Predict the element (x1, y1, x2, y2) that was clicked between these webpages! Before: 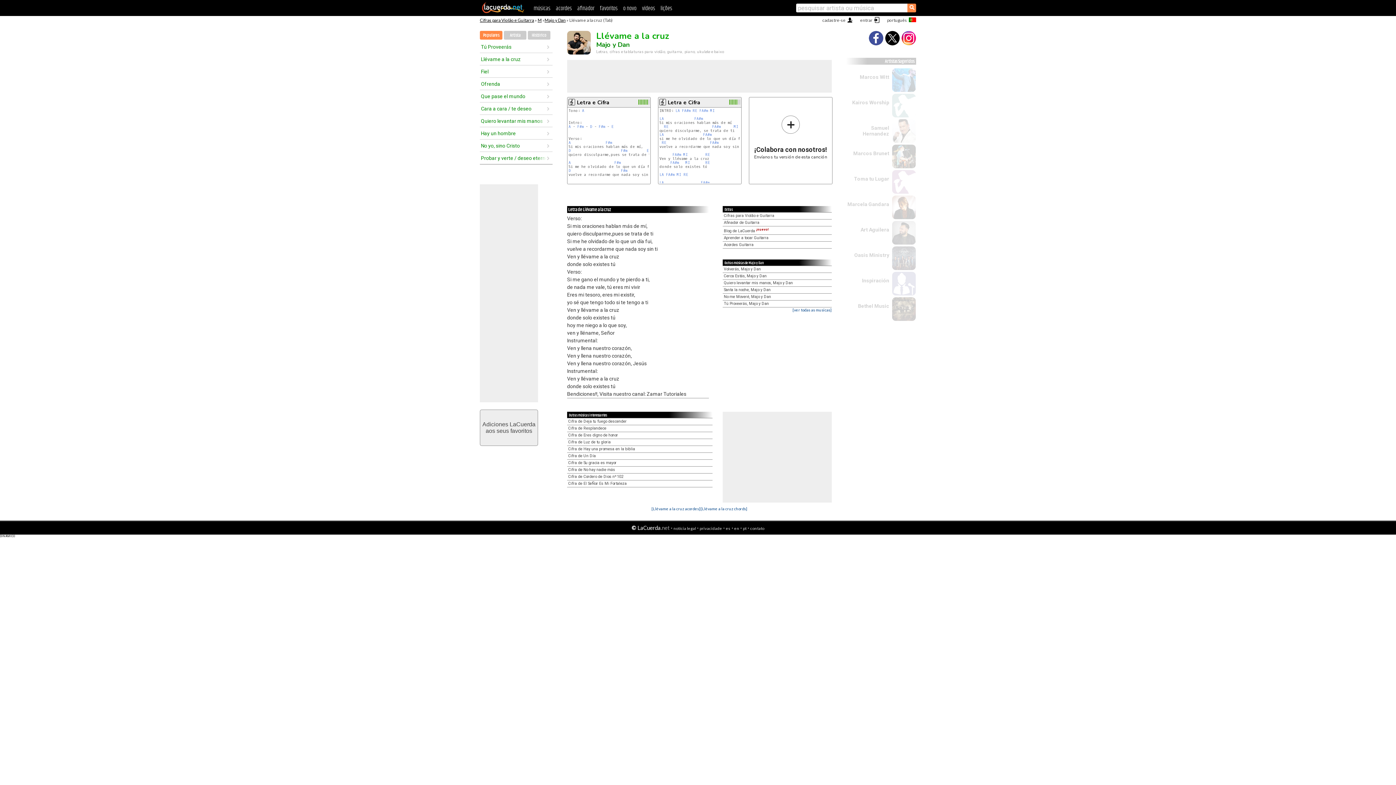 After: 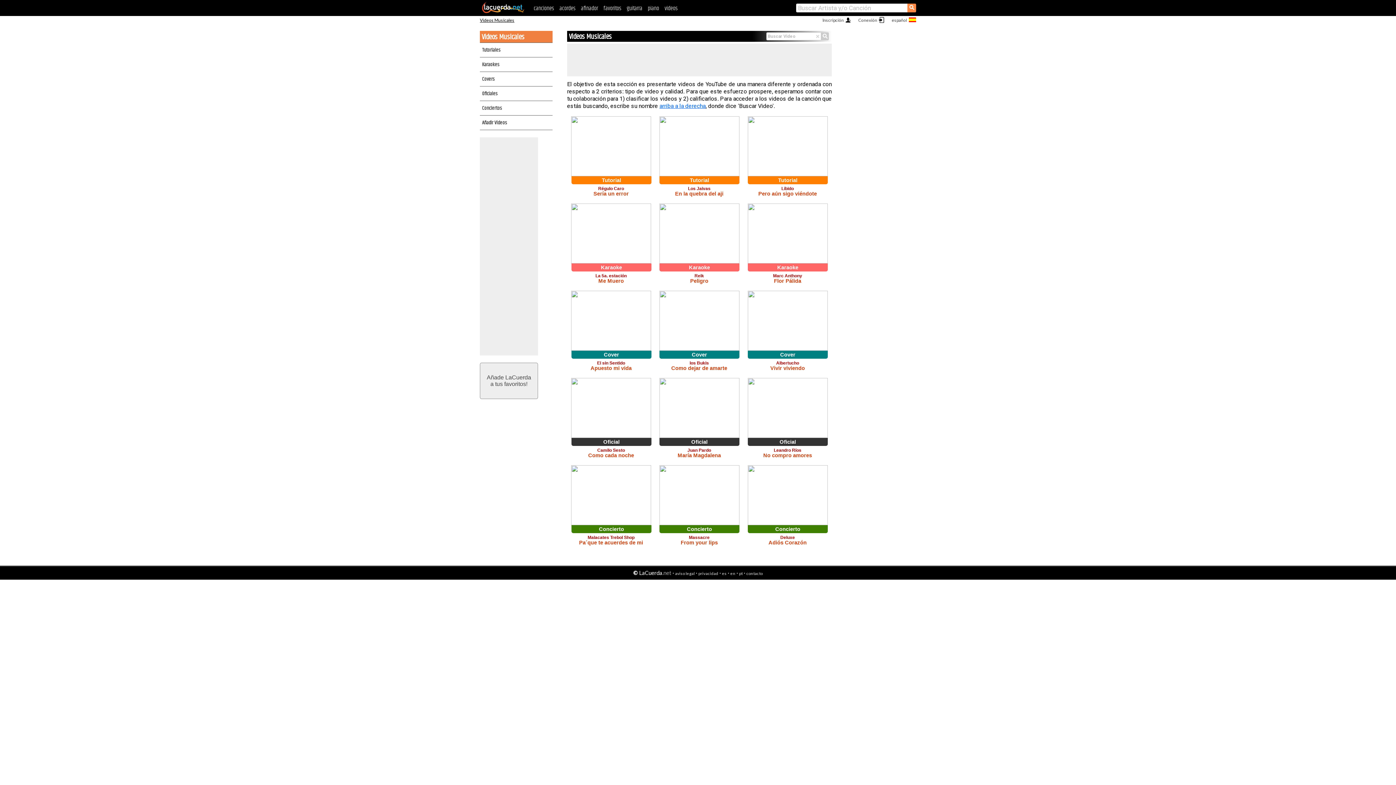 Action: label: vídeos bbox: (642, 4, 655, 13)